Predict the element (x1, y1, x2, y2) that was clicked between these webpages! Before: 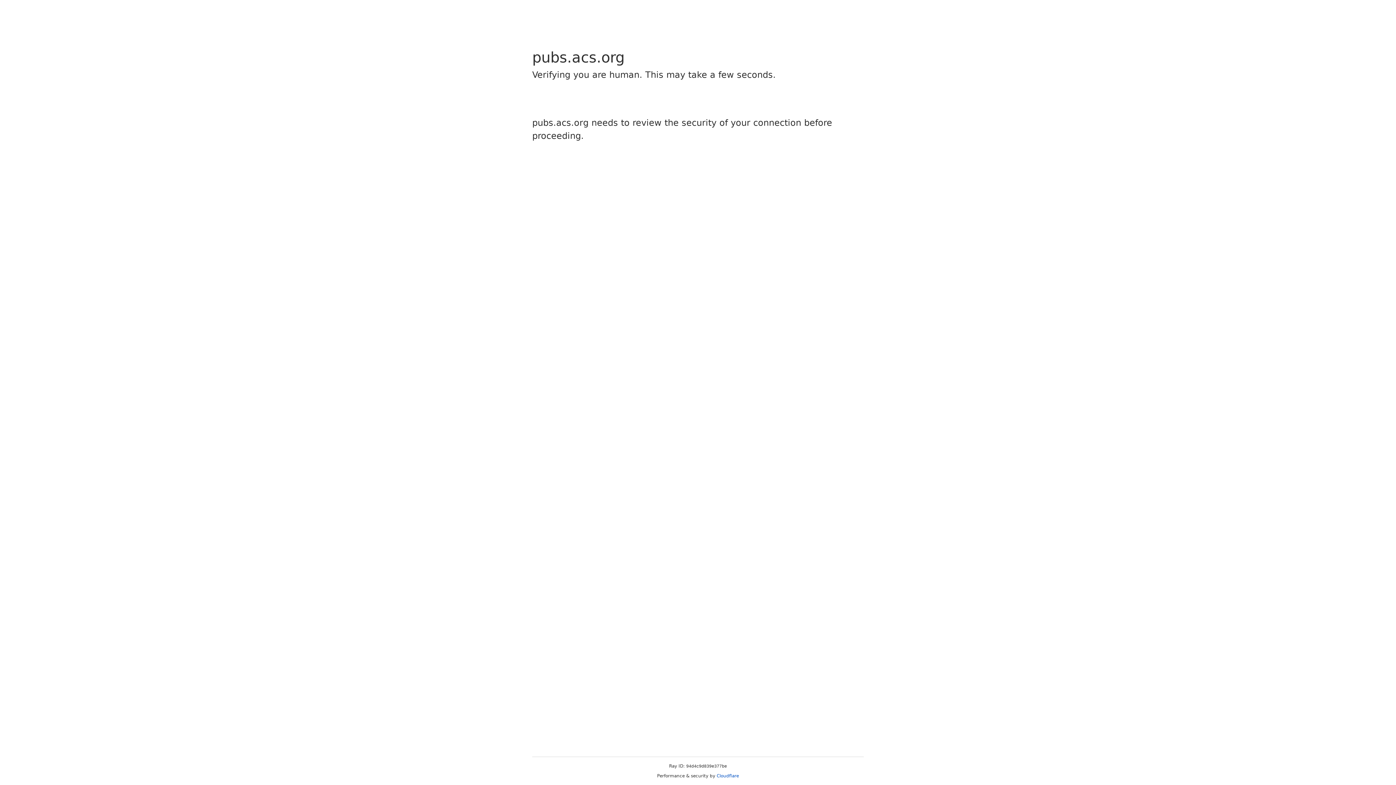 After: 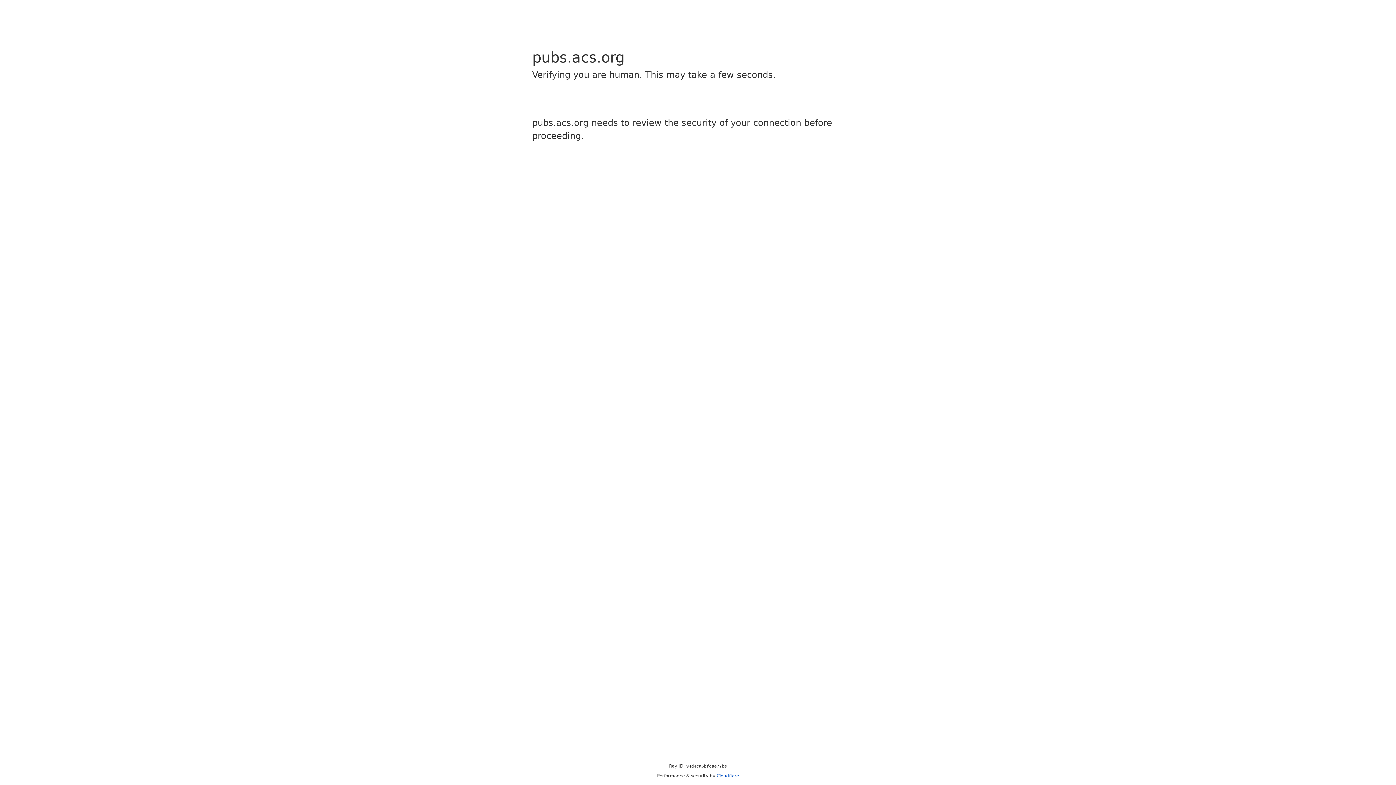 Action: label: Cloudflare bbox: (716, 773, 739, 778)